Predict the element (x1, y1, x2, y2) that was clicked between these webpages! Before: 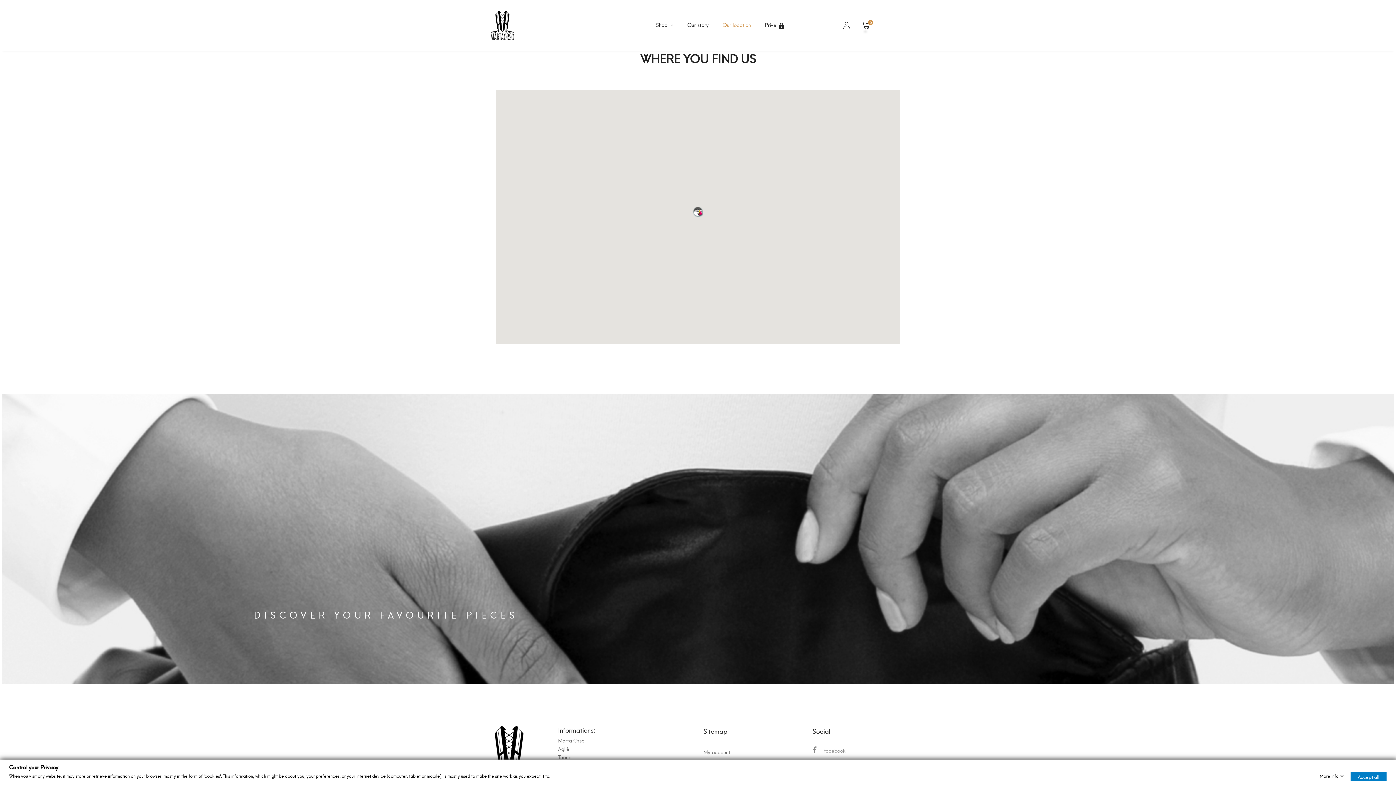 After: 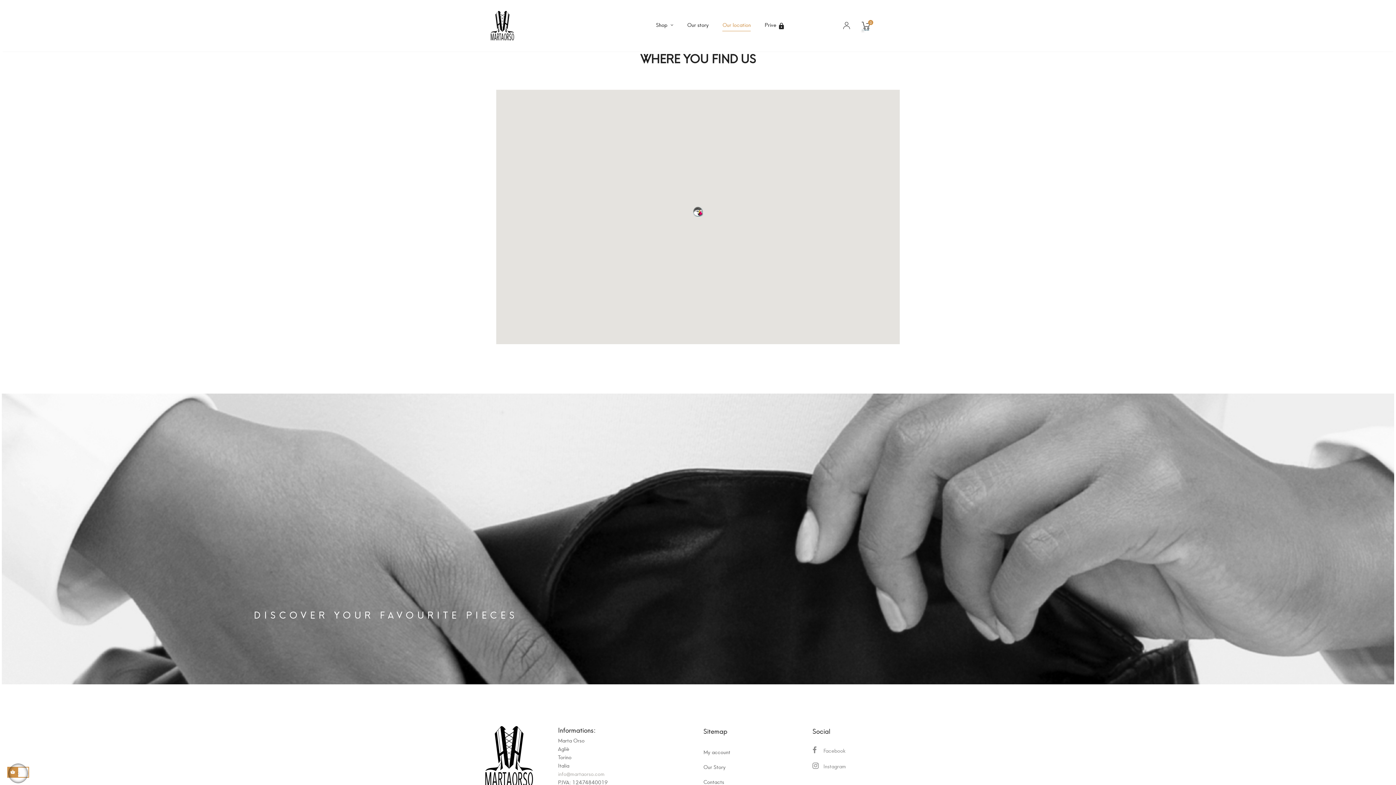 Action: bbox: (1350, 772, 1386, 781) label: Accept all